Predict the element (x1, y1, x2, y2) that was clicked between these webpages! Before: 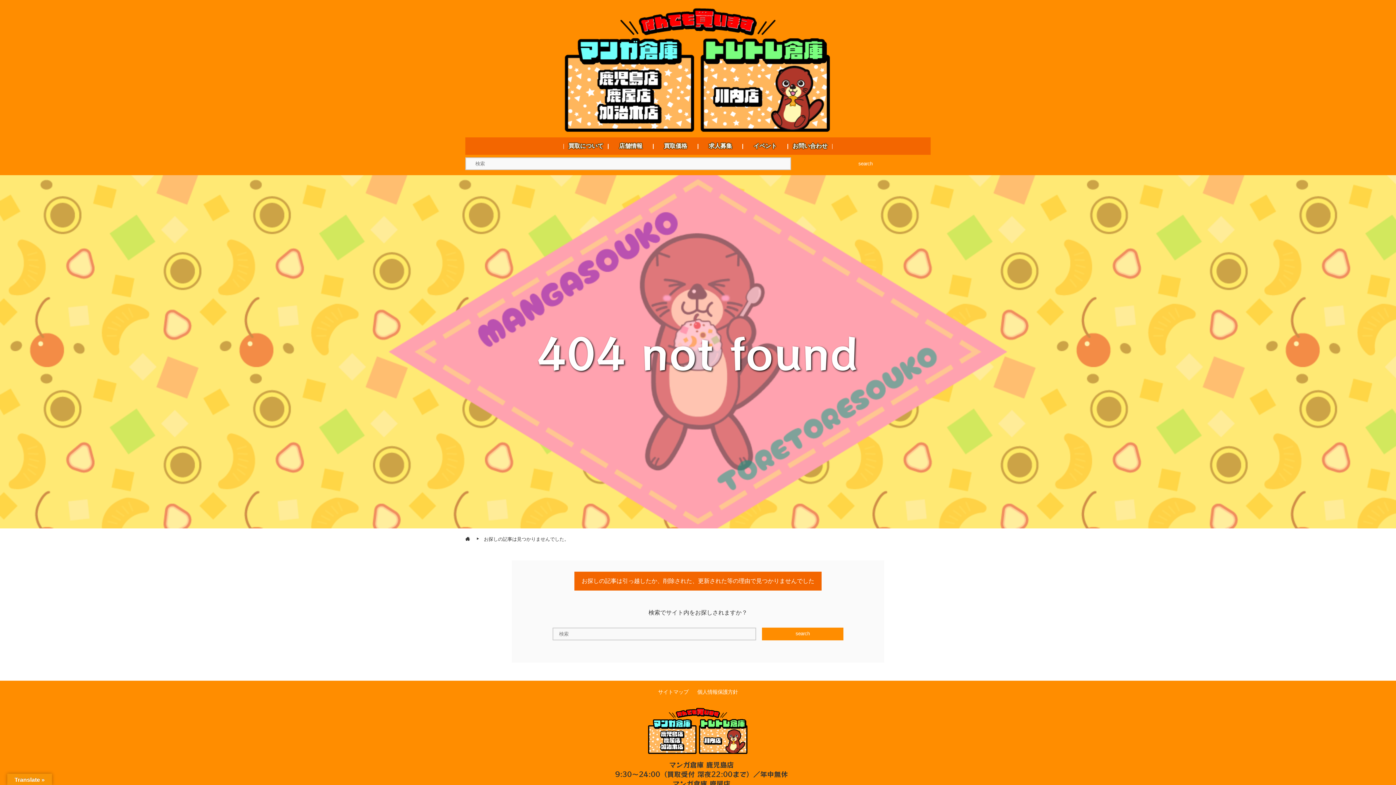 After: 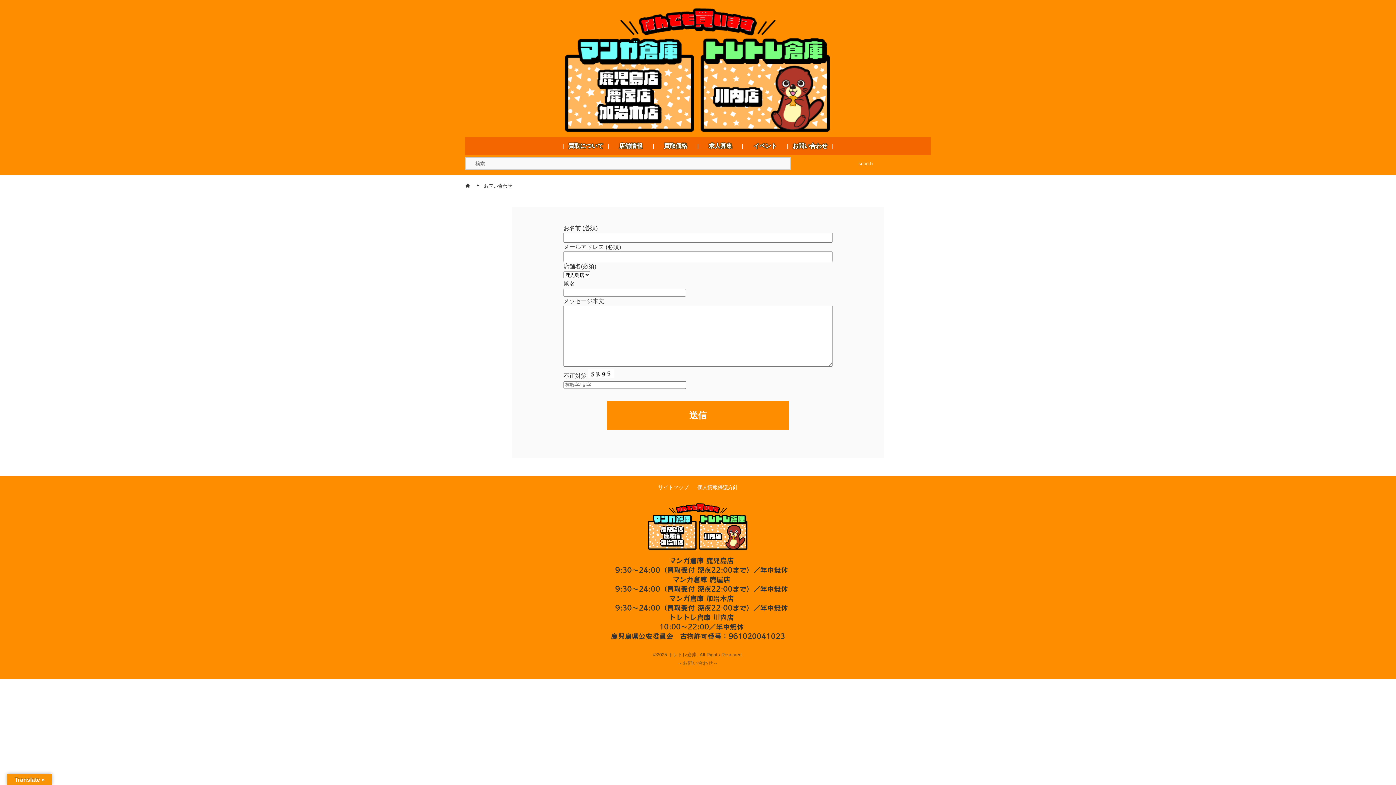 Action: bbox: (787, 137, 832, 154) label: お問い合わせ